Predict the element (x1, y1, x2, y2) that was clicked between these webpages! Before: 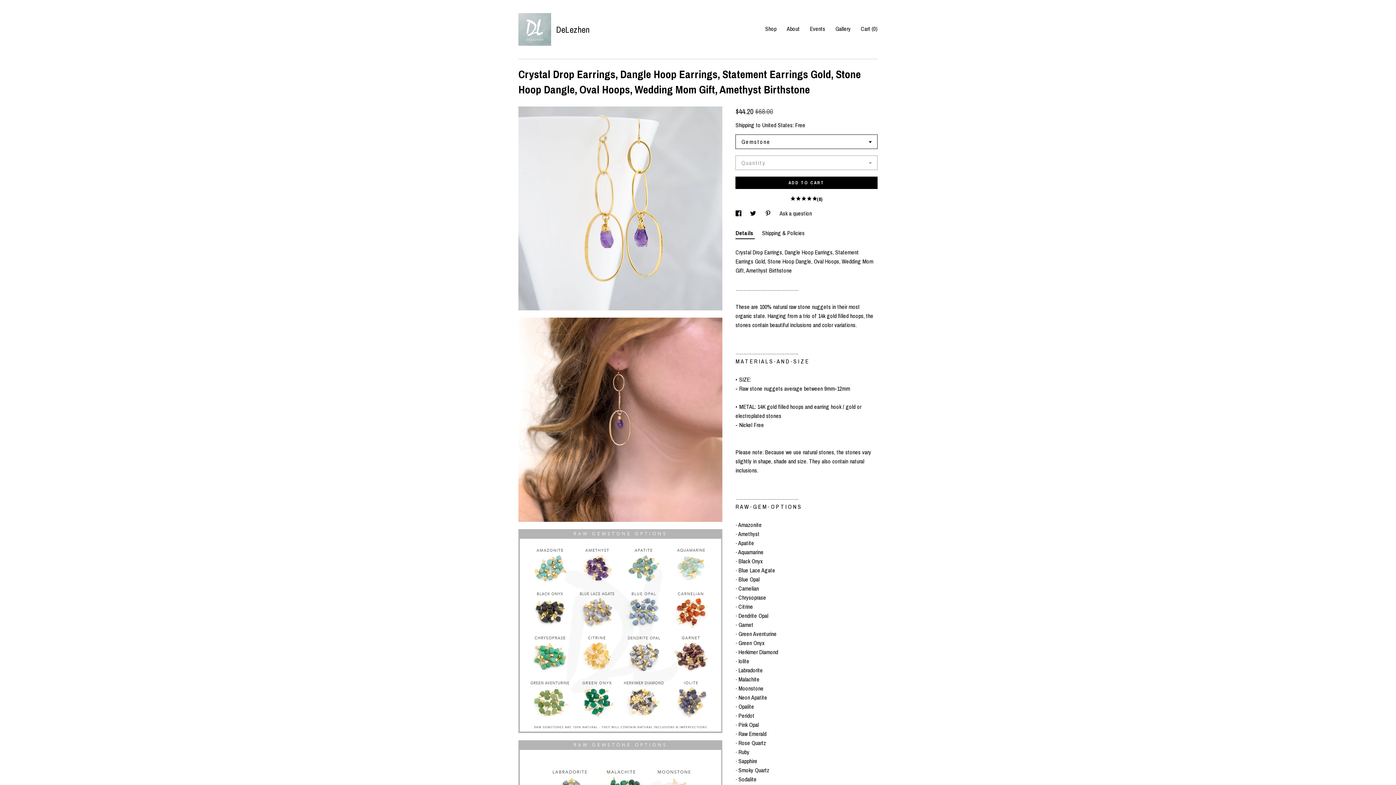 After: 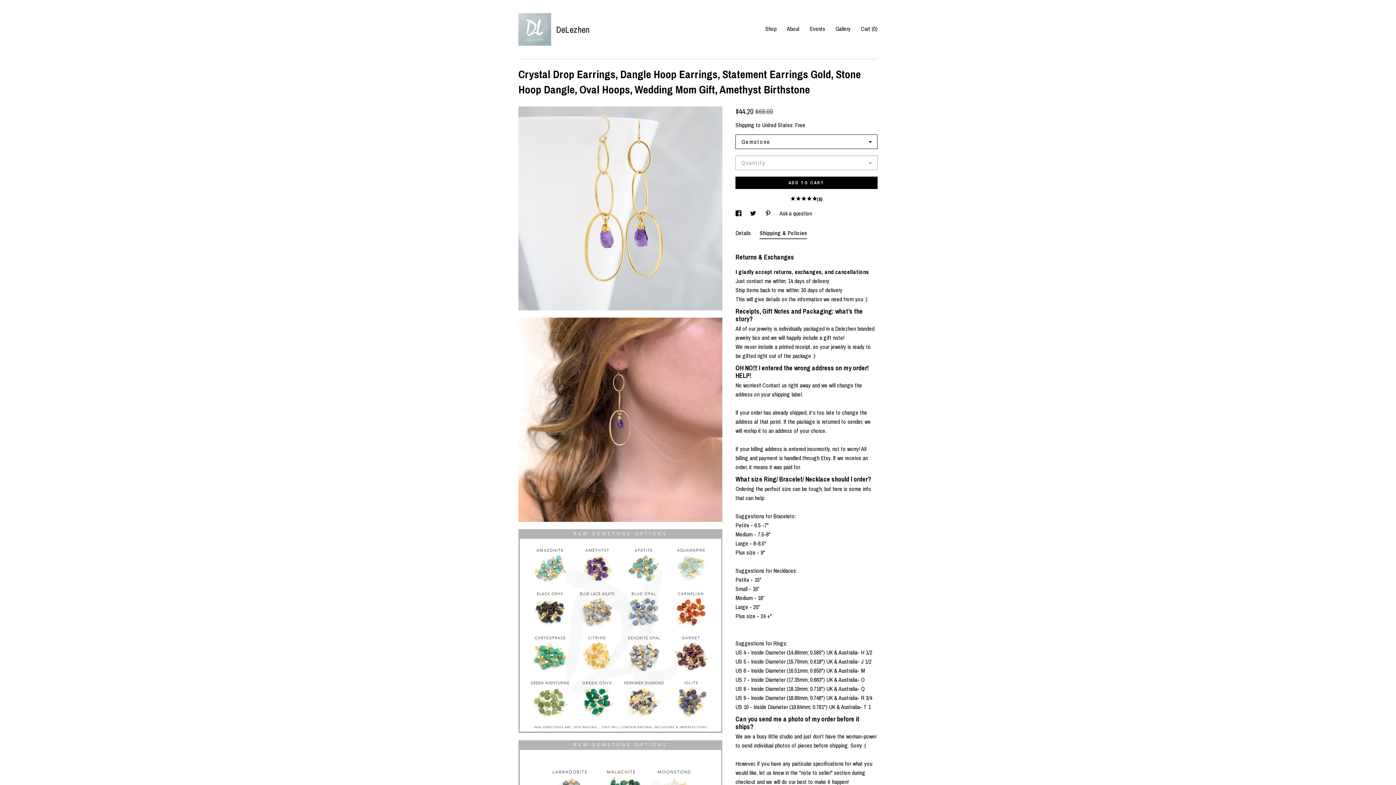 Action: bbox: (762, 227, 804, 238) label: Shipping & Policies